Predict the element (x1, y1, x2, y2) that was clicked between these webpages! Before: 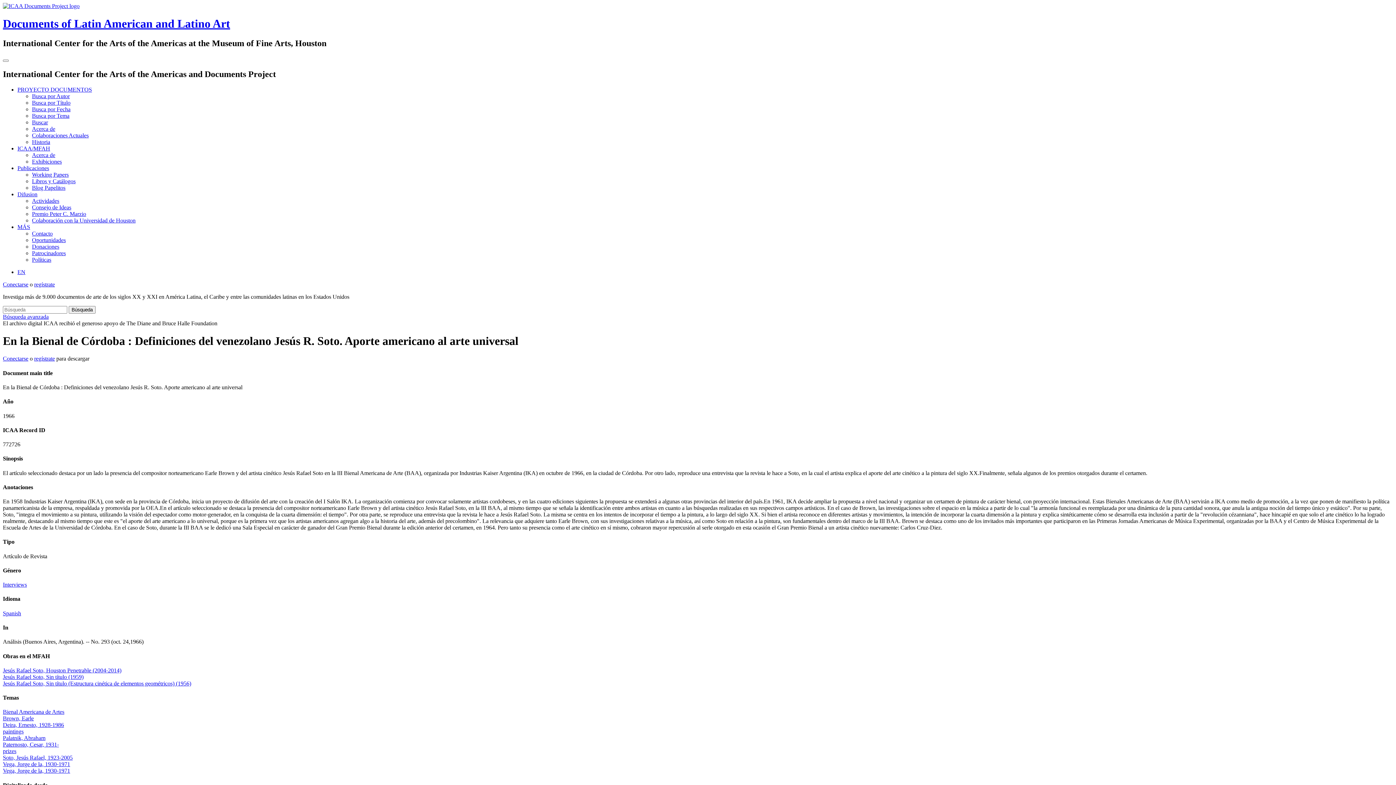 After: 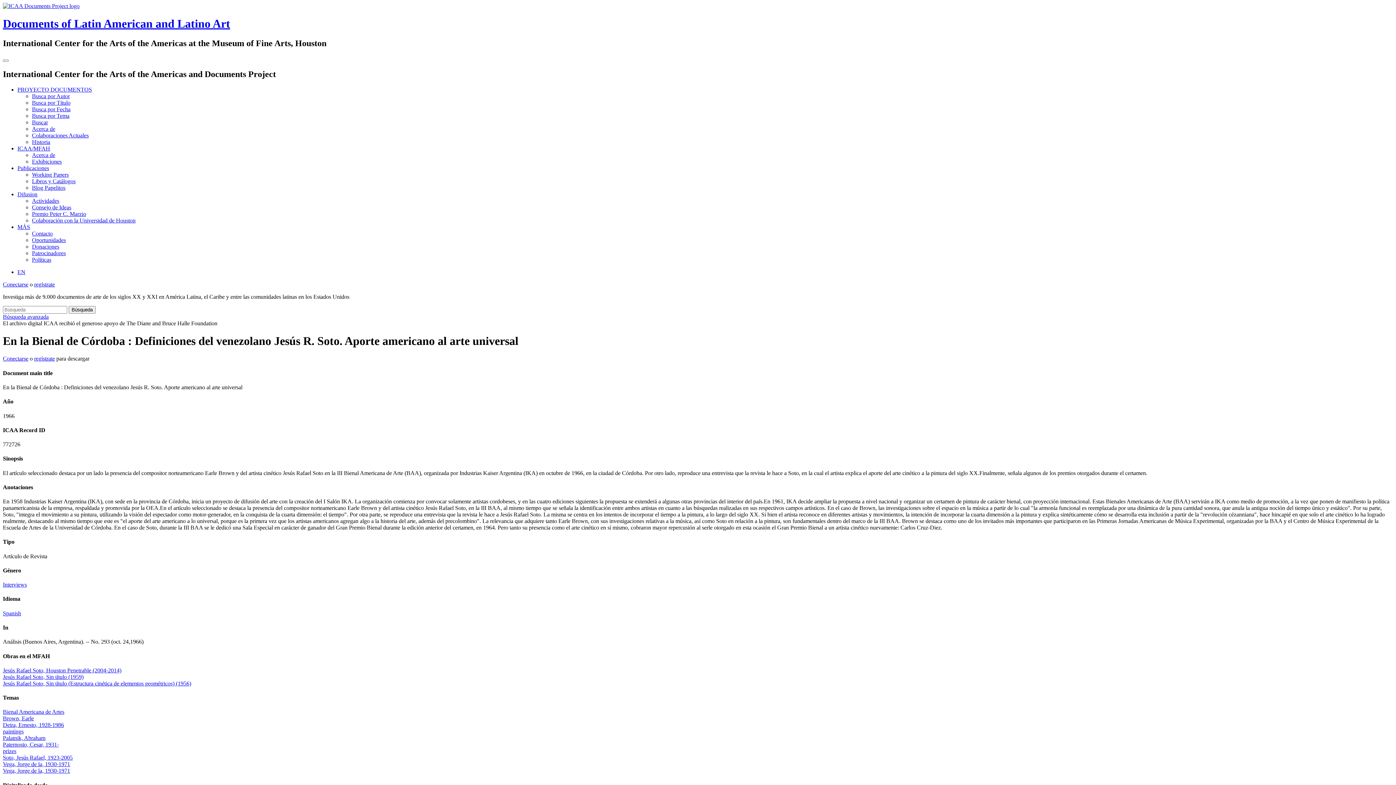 Action: label: Jesús Rafael Soto, Houston Penetrable (2004-2014) bbox: (2, 667, 121, 673)